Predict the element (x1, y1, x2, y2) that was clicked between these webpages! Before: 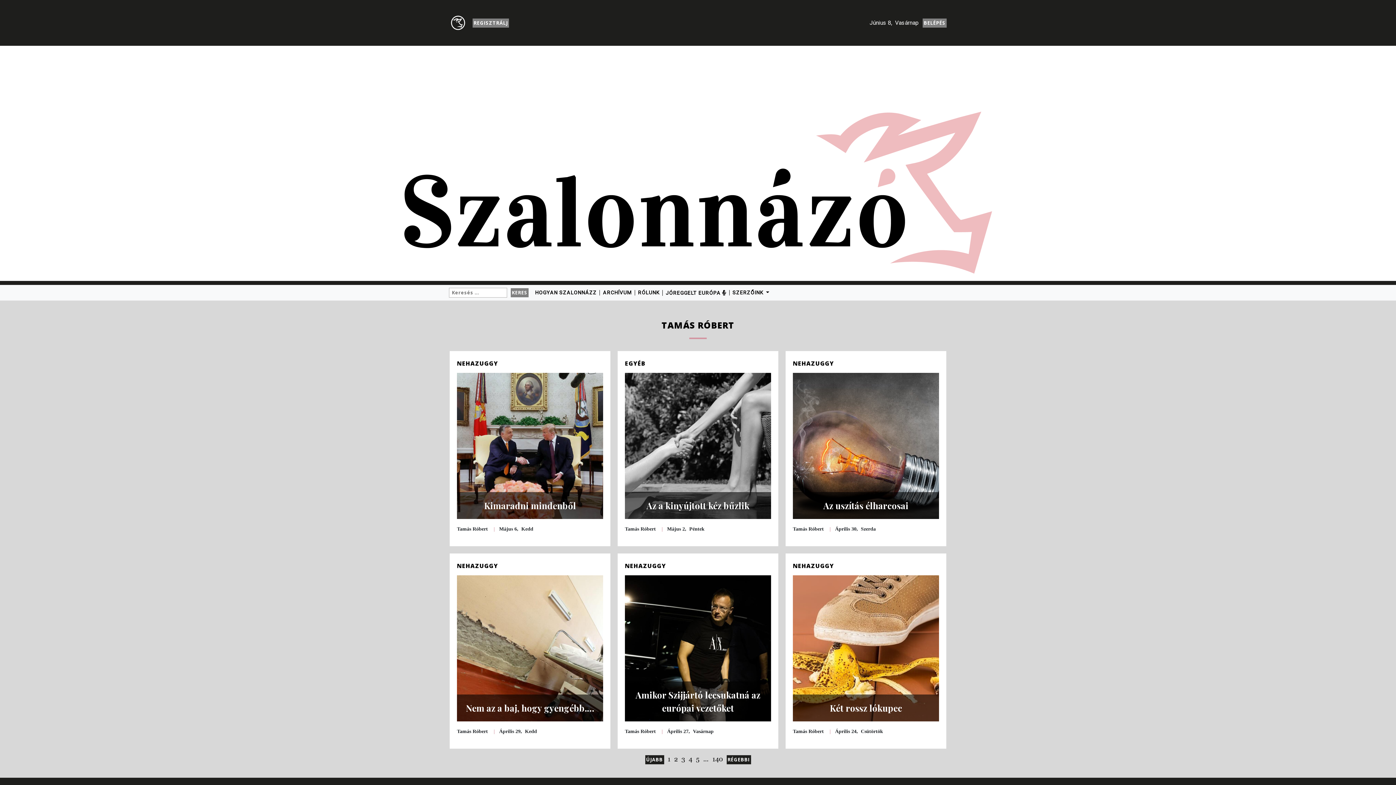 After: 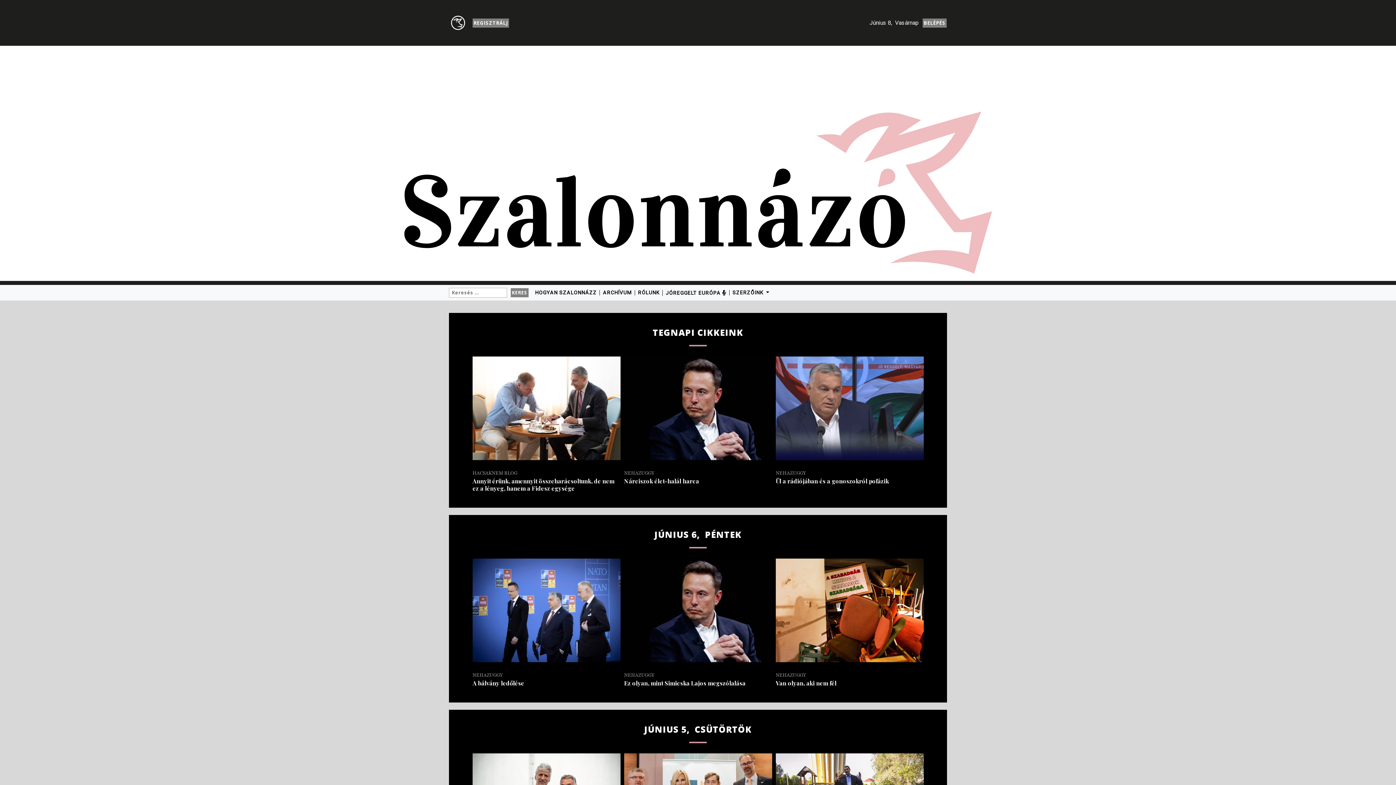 Action: label: ARCHÍVUM bbox: (599, 290, 634, 295)